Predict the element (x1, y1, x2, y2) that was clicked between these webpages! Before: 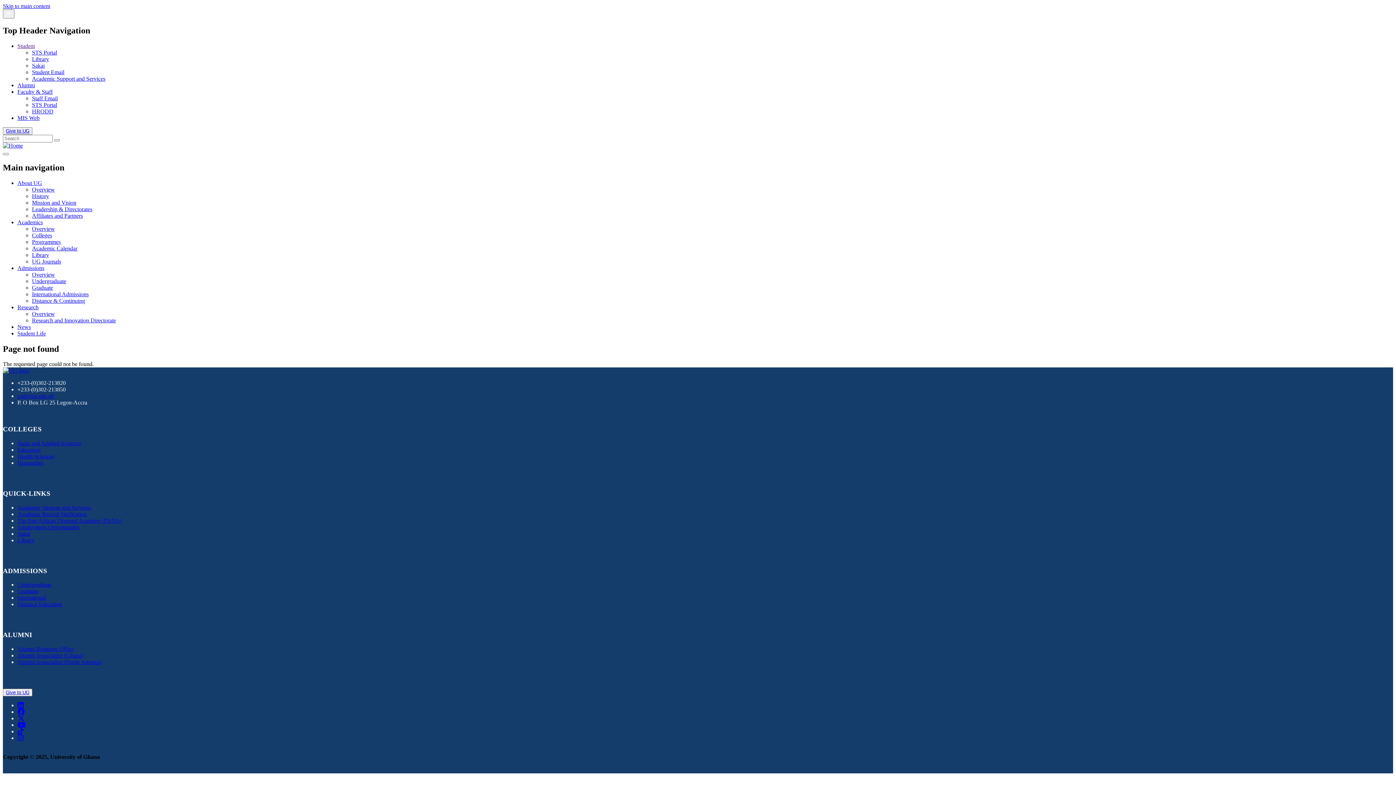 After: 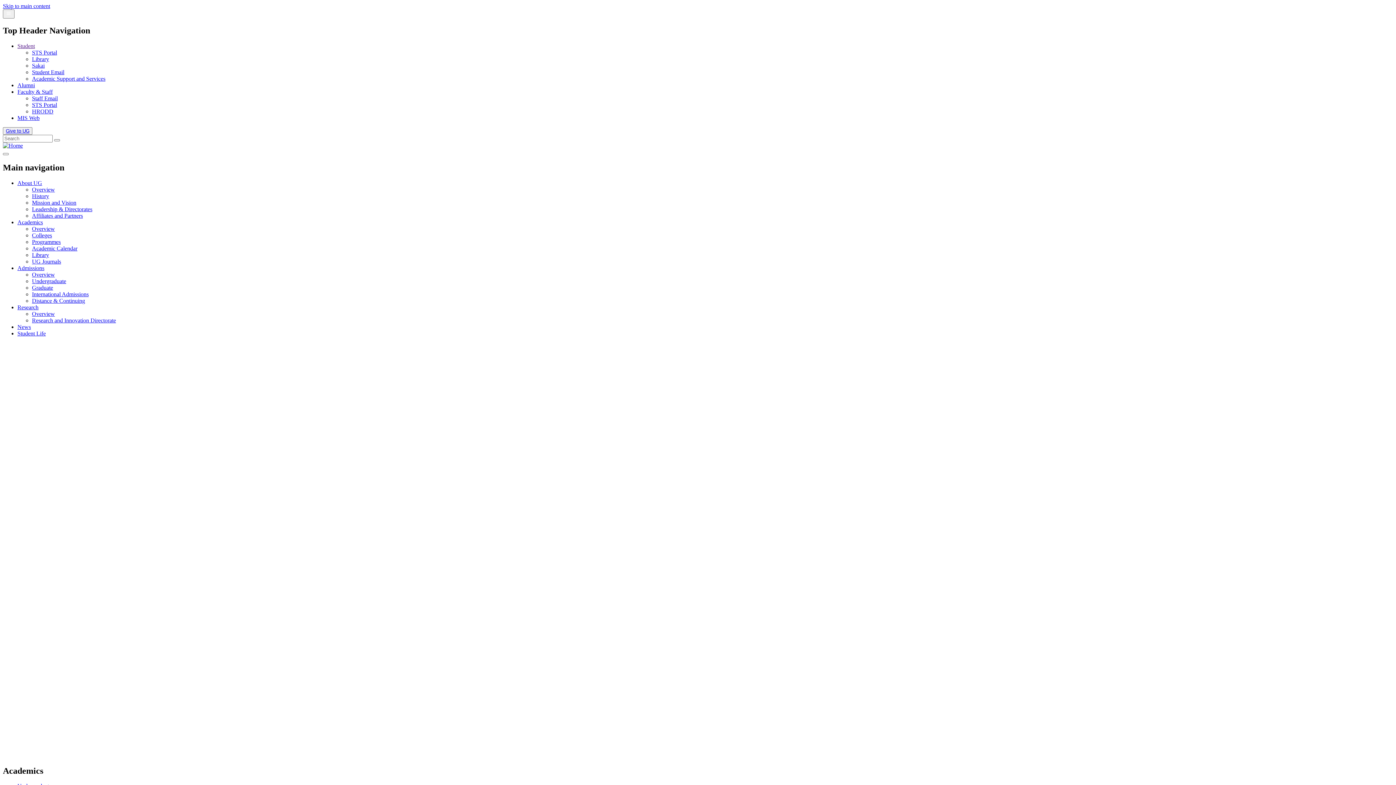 Action: bbox: (32, 225, 54, 231) label: Overview